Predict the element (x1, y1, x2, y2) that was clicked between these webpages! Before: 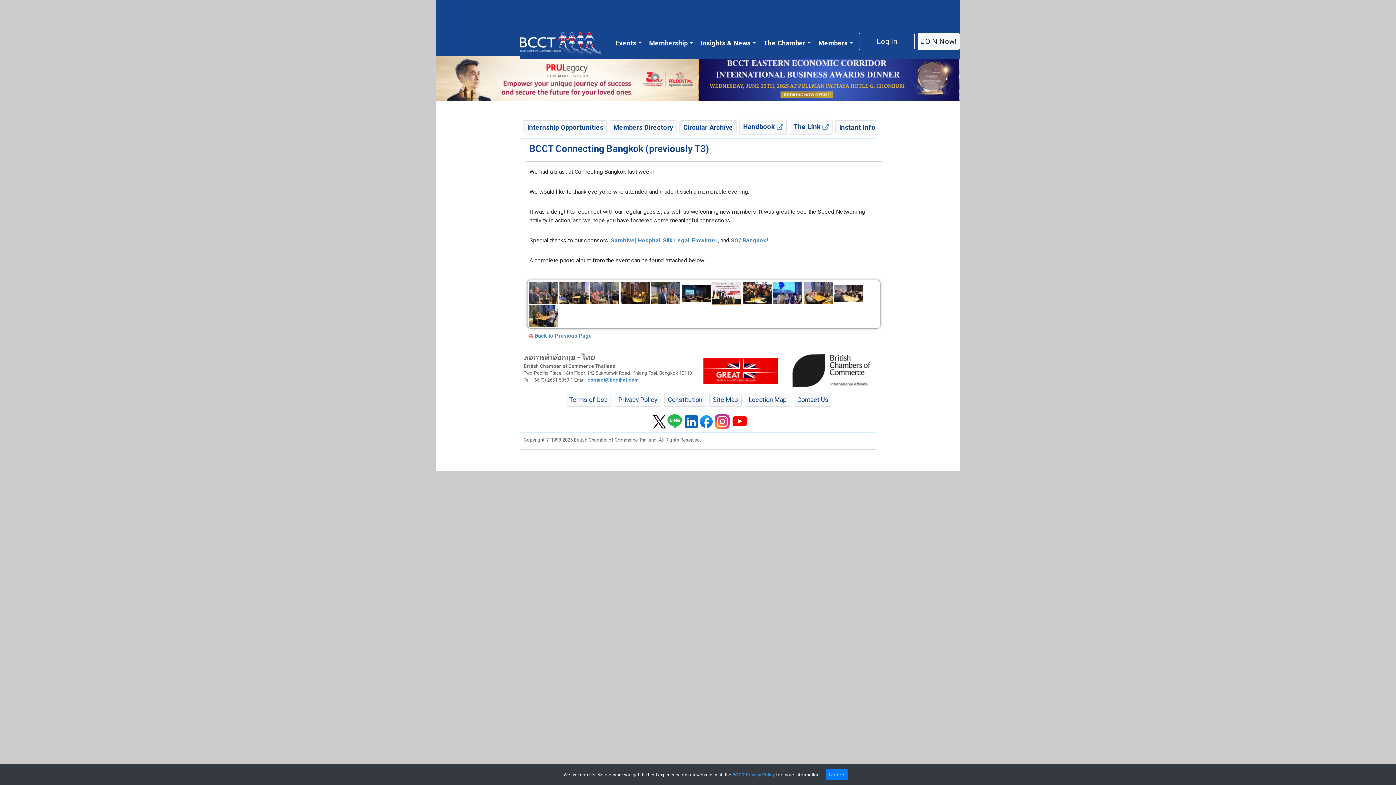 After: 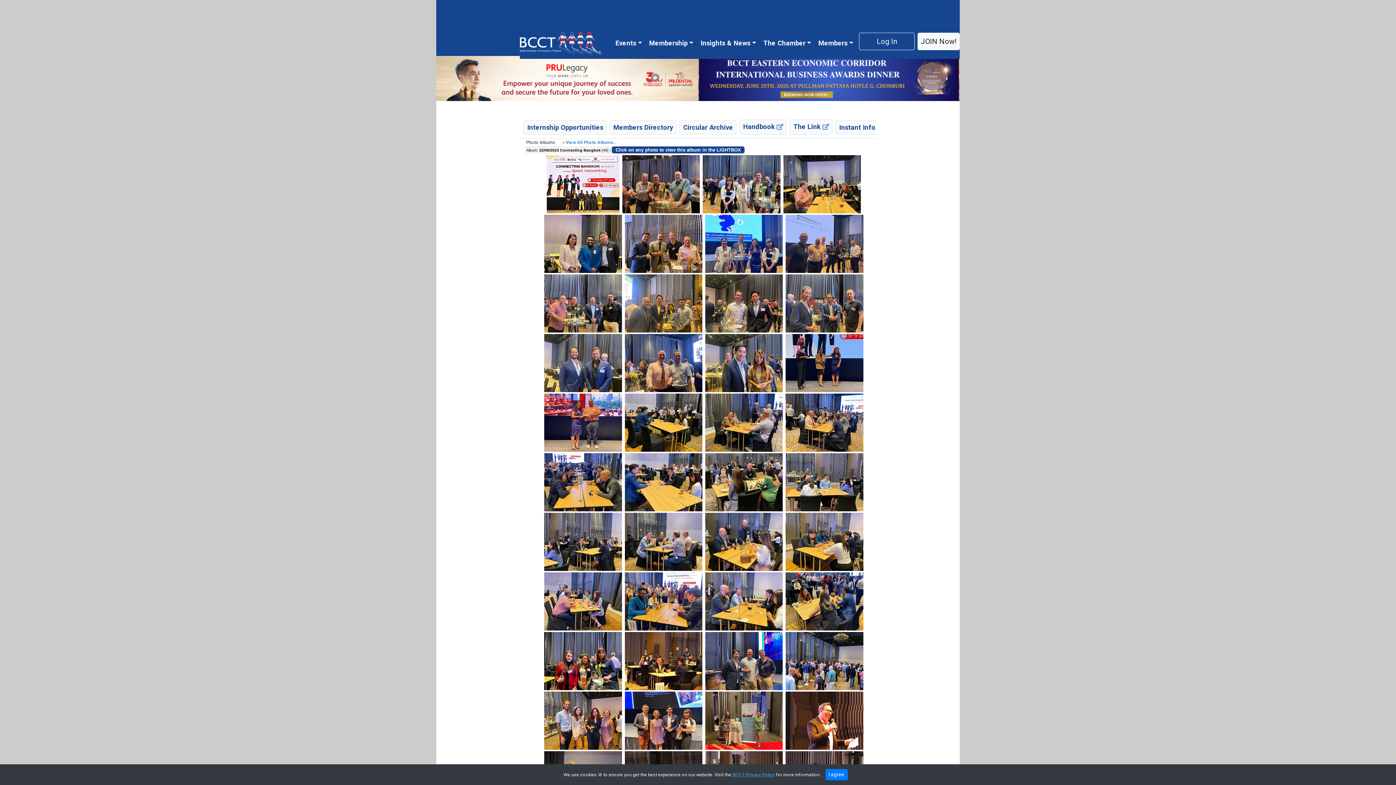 Action: bbox: (620, 289, 649, 296)